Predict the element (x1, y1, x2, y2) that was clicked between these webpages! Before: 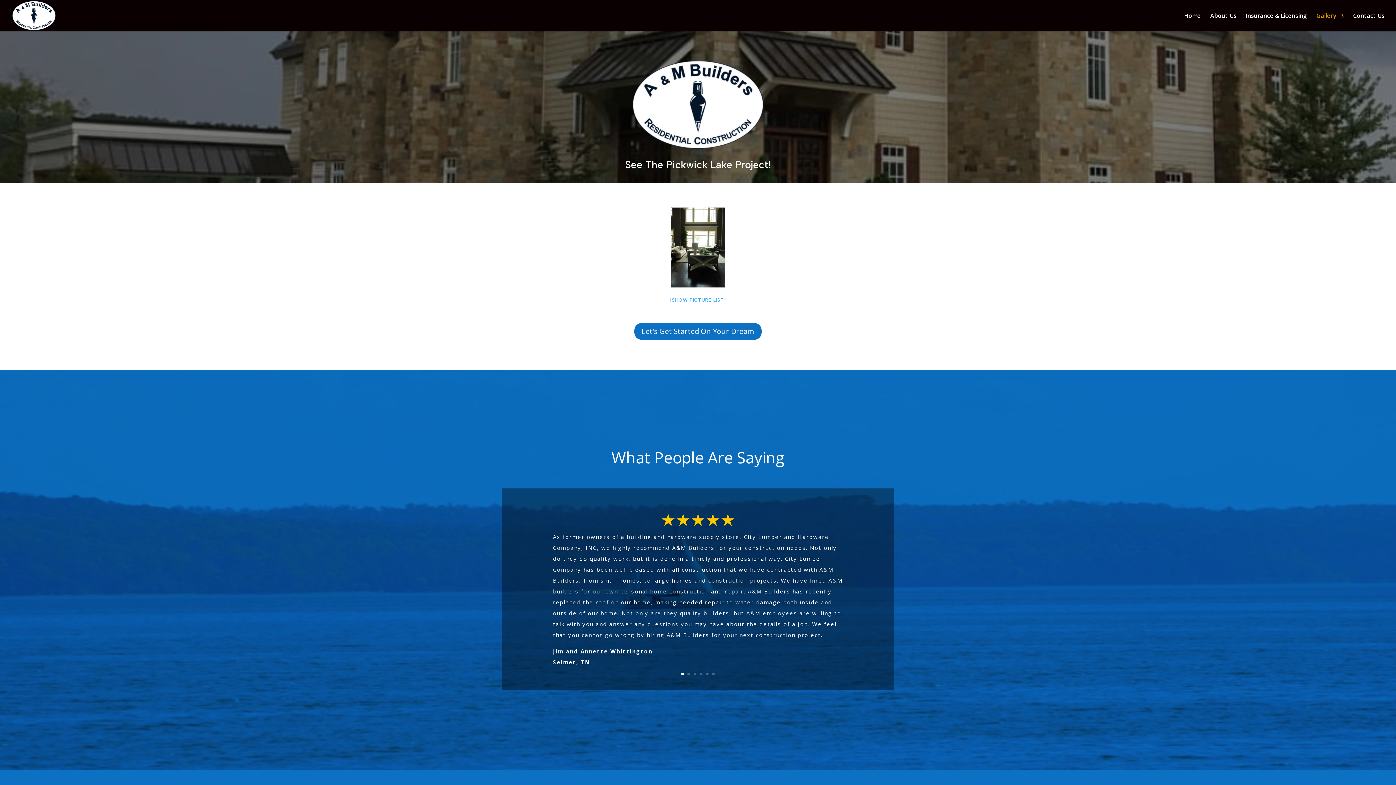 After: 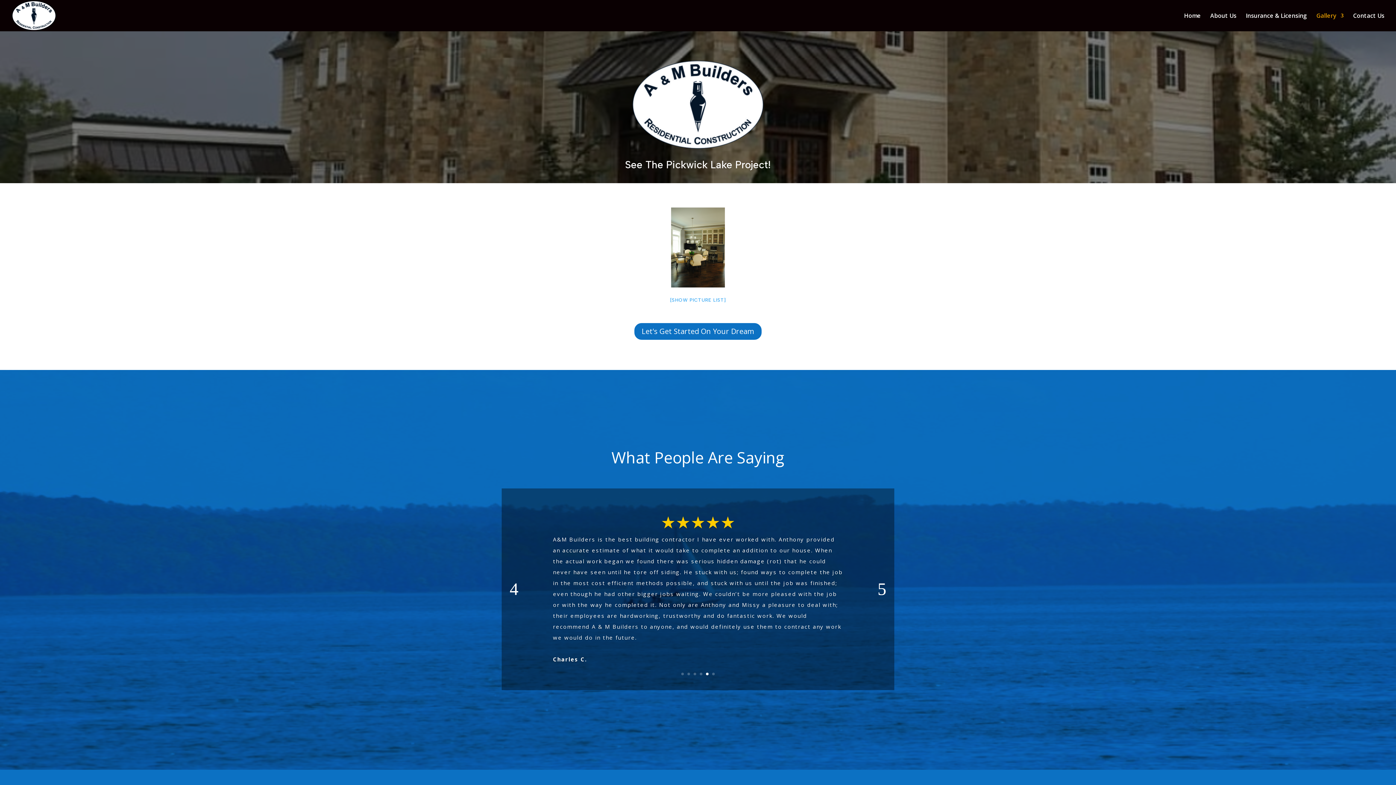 Action: label: 5 bbox: (706, 672, 708, 675)